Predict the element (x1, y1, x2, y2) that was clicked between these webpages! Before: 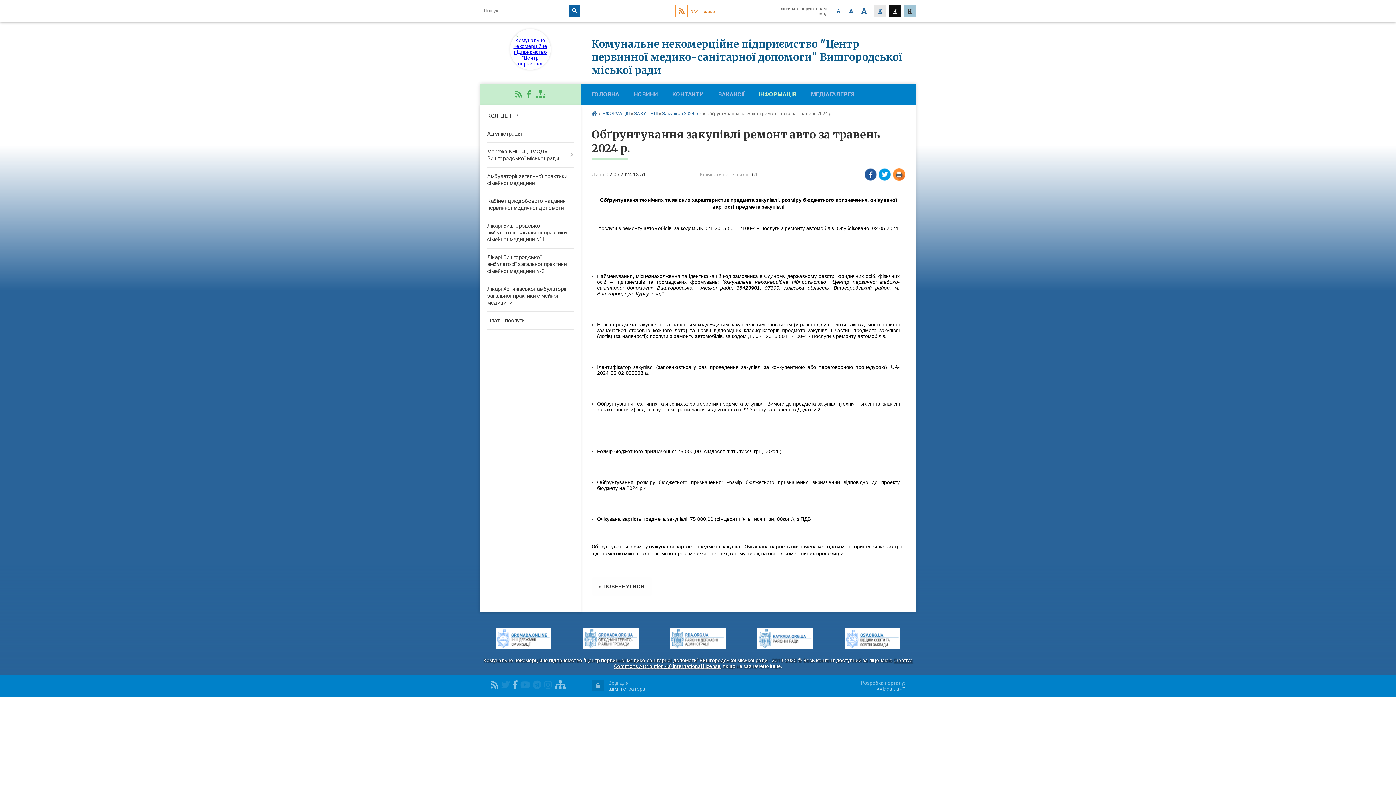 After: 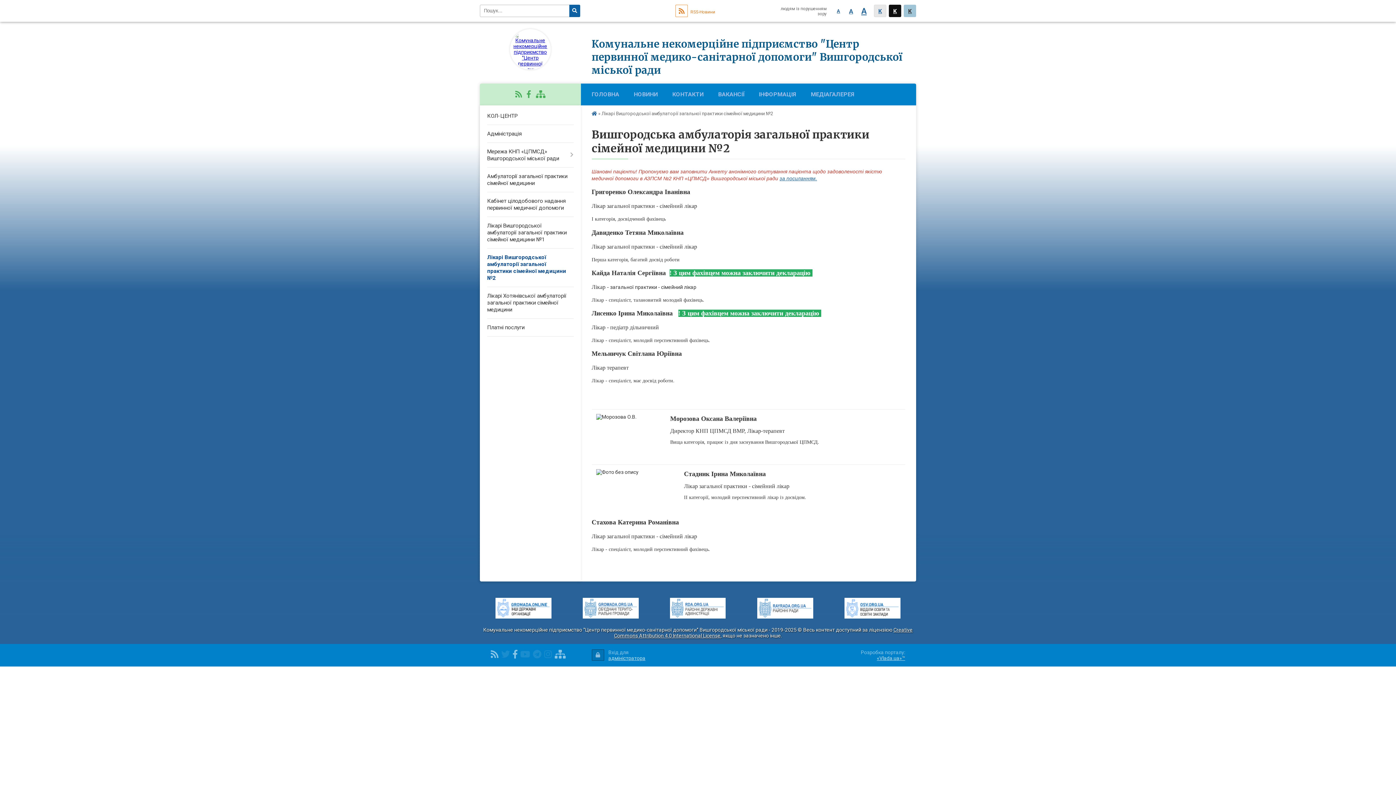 Action: bbox: (480, 248, 580, 280) label: Лікарі Вишгородської амбулаторії загальної практики сімейної медицини №2